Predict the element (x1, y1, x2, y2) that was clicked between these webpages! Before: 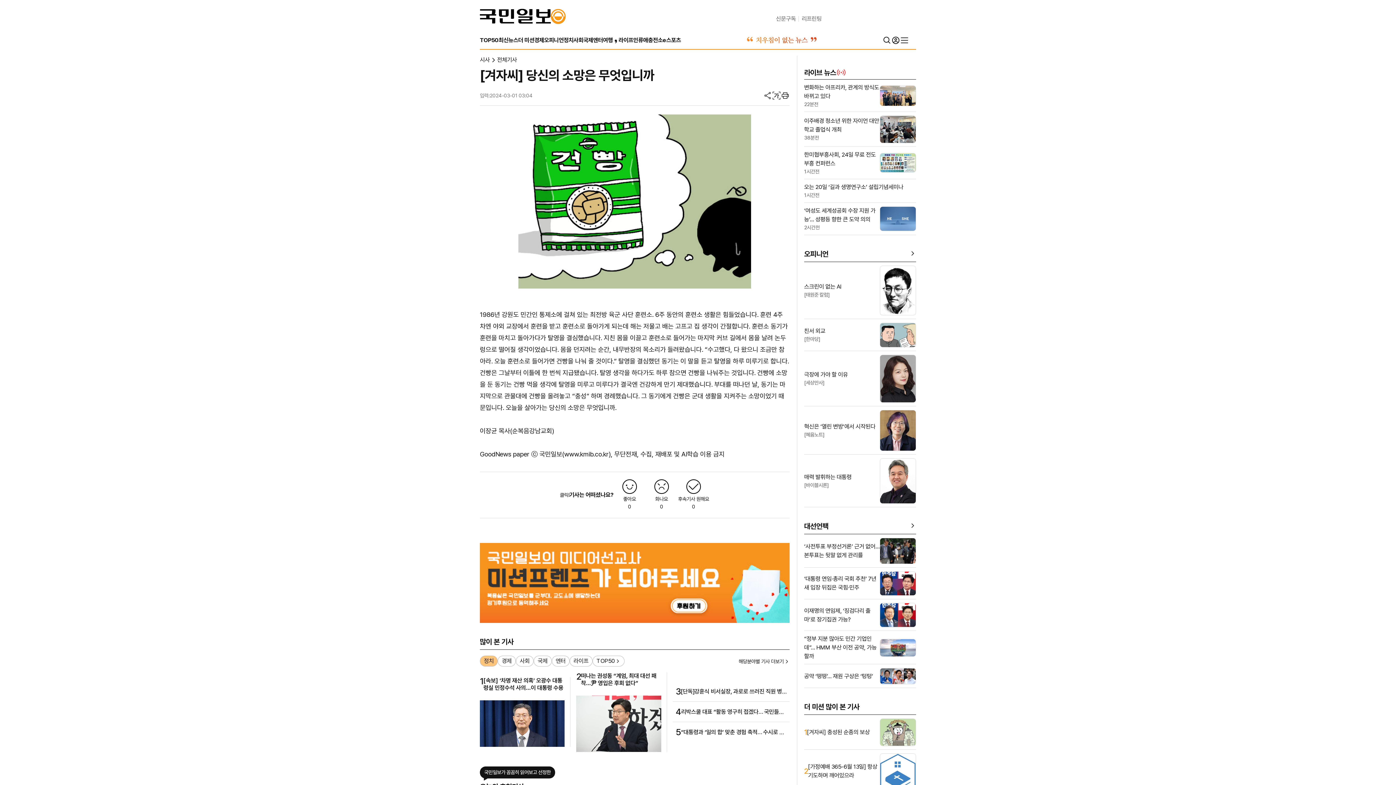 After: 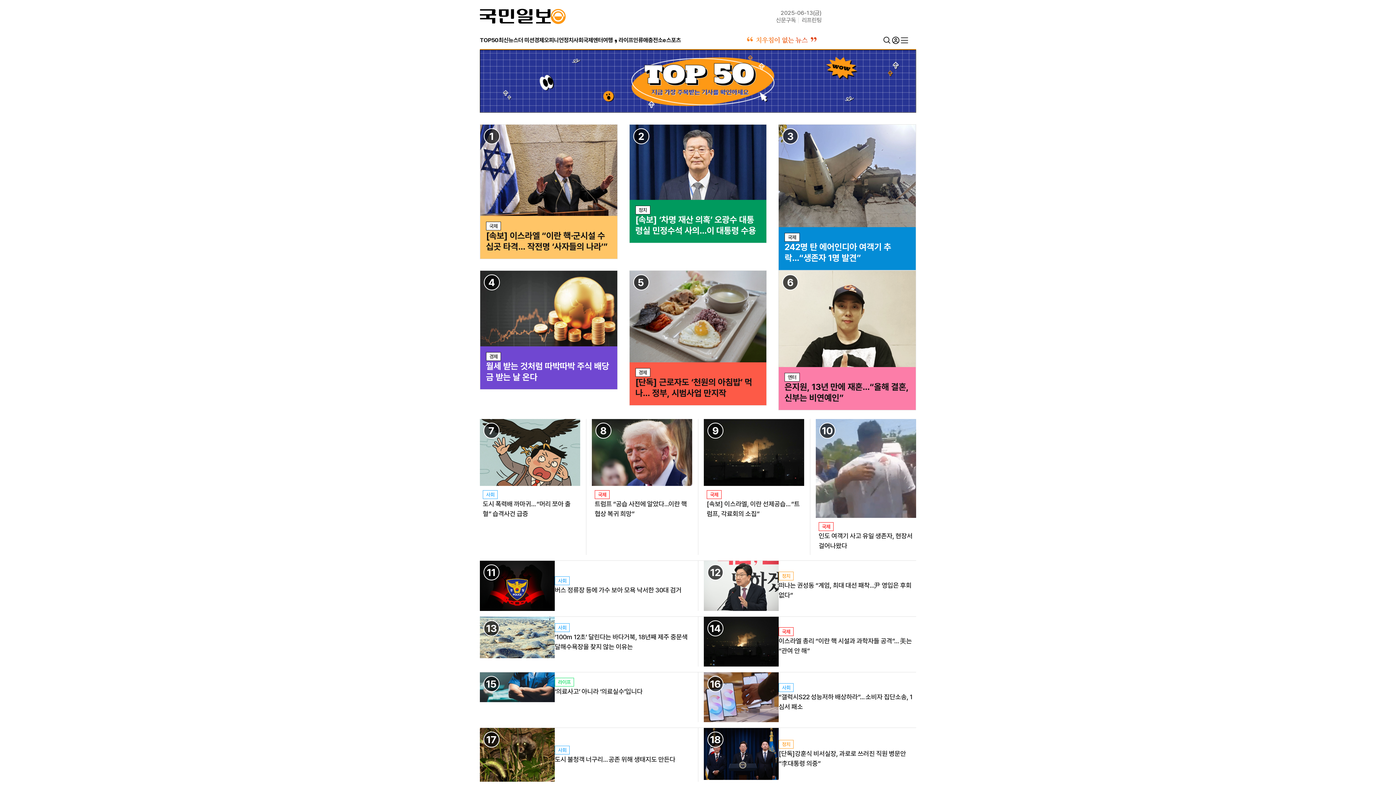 Action: label: TOP50 bbox: (592, 655, 624, 666)